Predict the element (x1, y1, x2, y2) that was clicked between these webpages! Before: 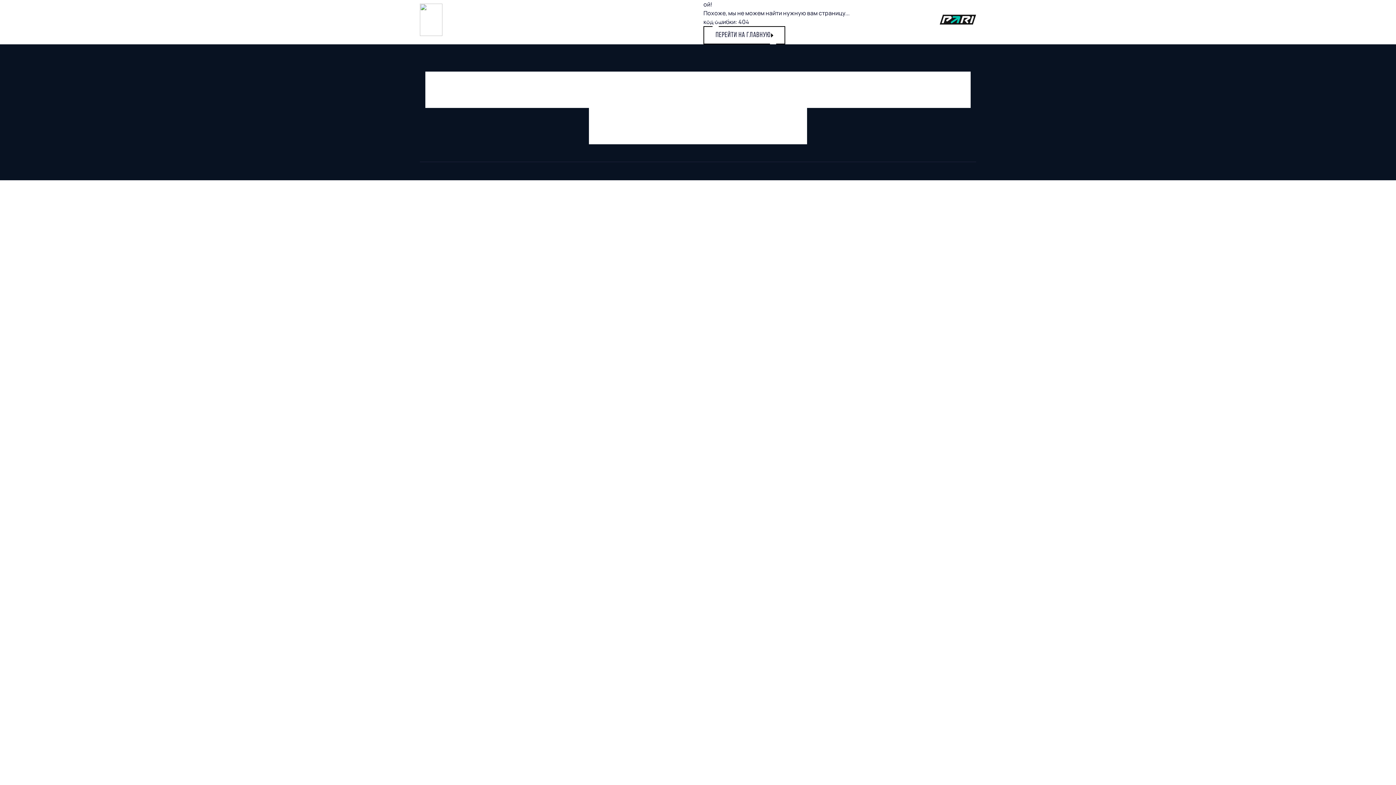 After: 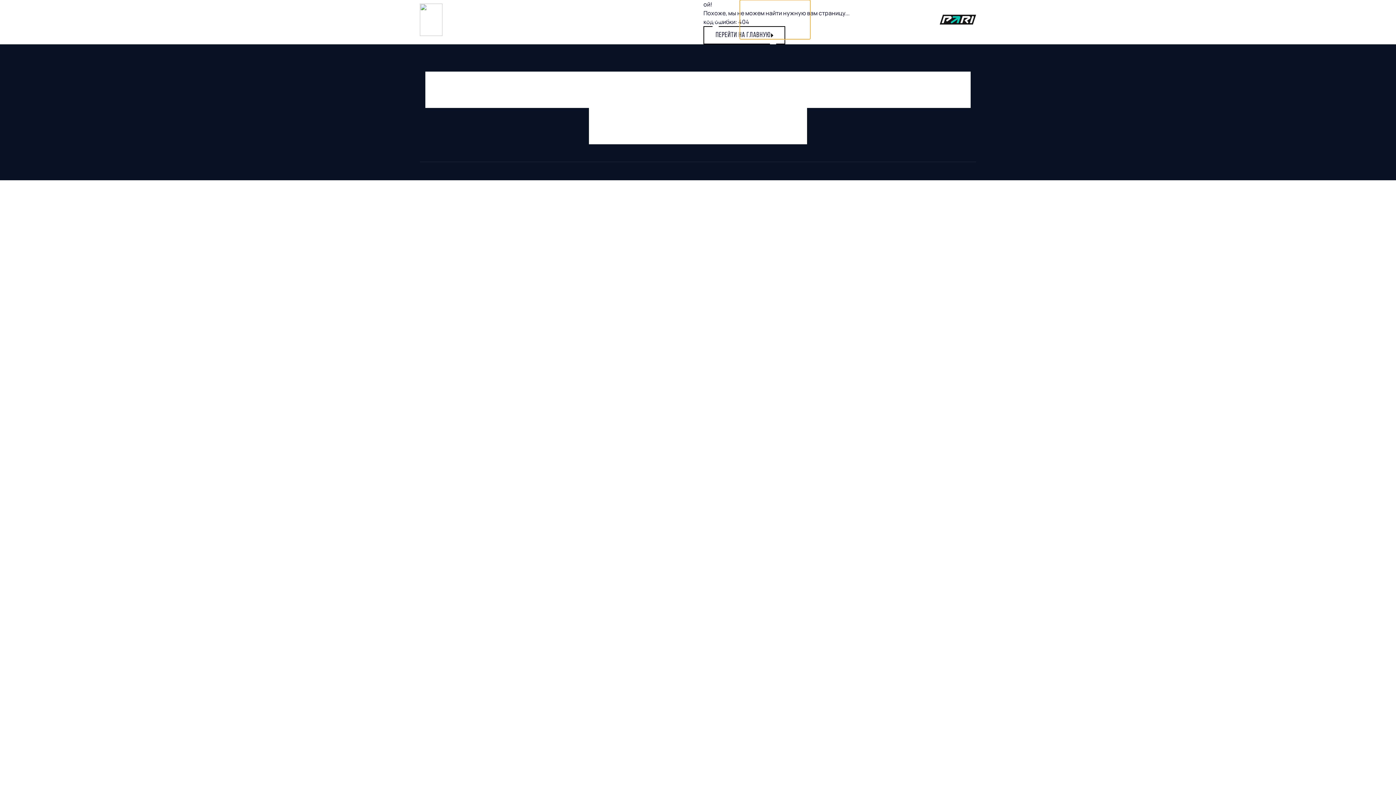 Action: bbox: (740, 0, 810, 39) label: БЛАГОТВОРИТЕЛЬНОСТЬ